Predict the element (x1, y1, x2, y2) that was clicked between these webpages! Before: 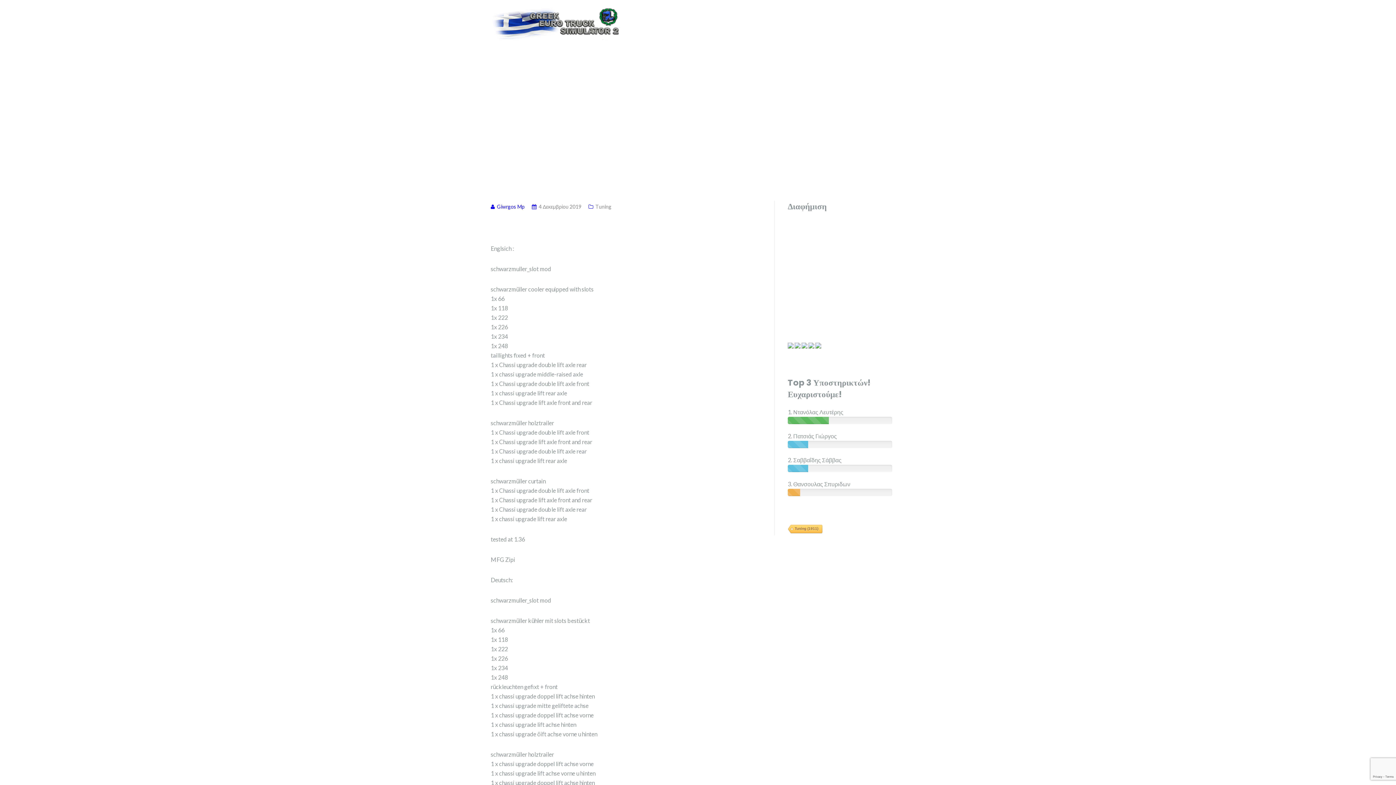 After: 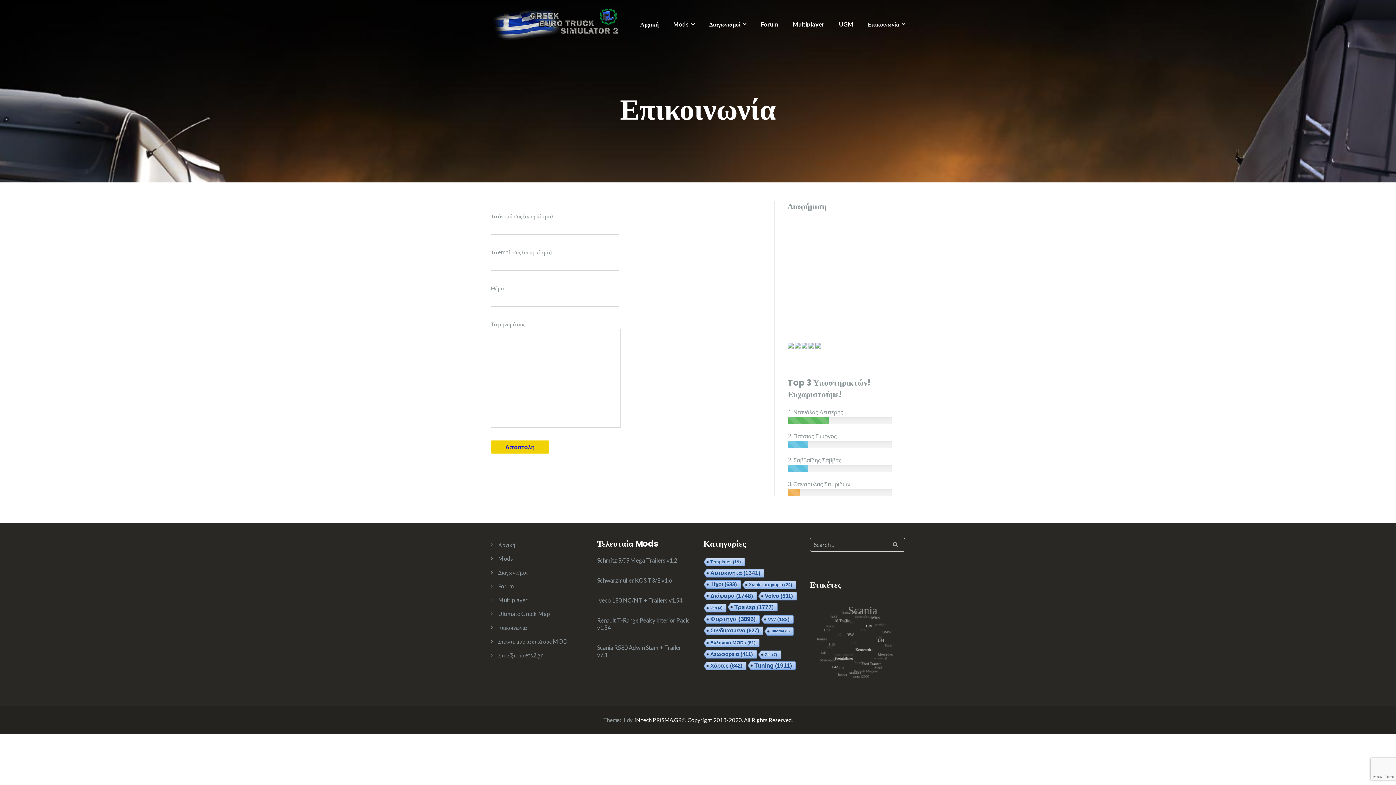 Action: label: Επικοινωνία bbox: (868, 19, 905, 29)